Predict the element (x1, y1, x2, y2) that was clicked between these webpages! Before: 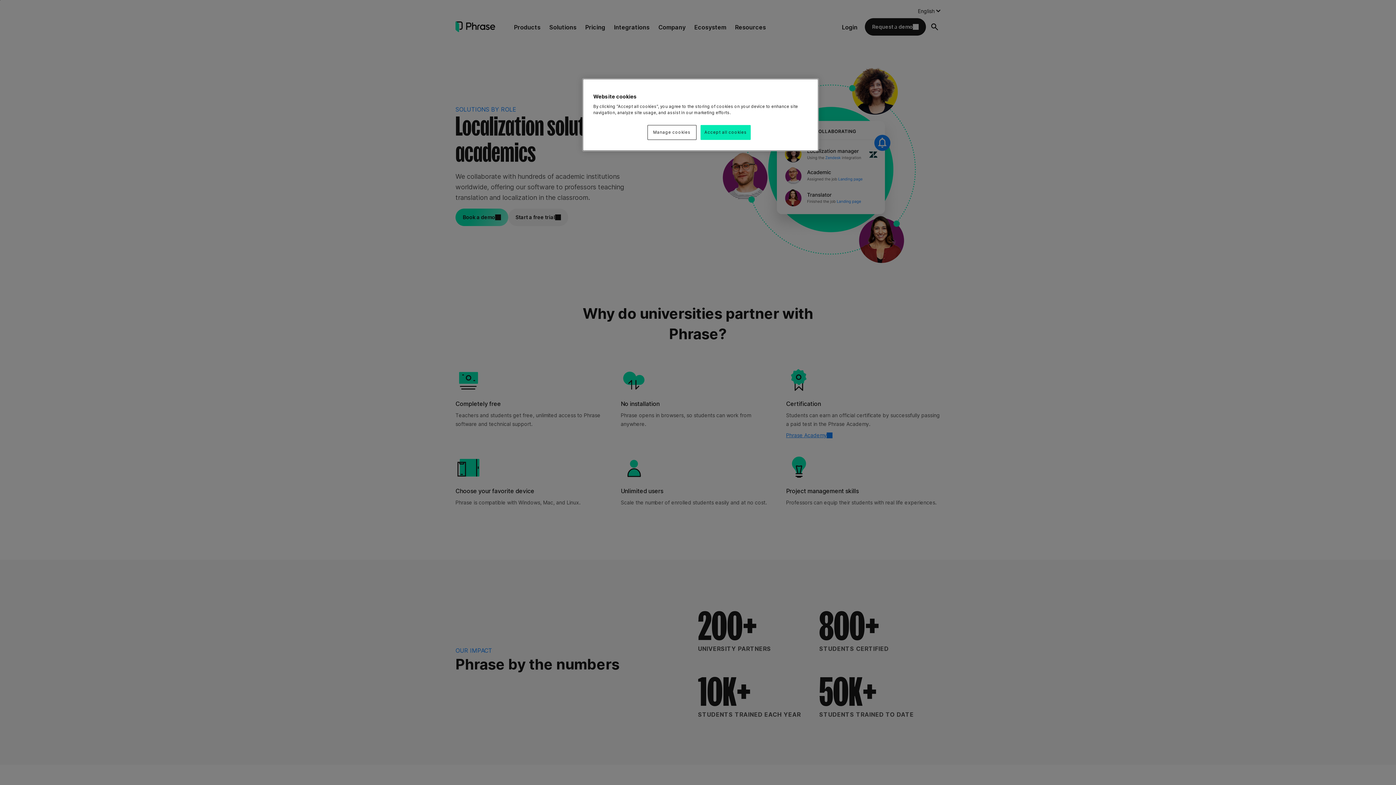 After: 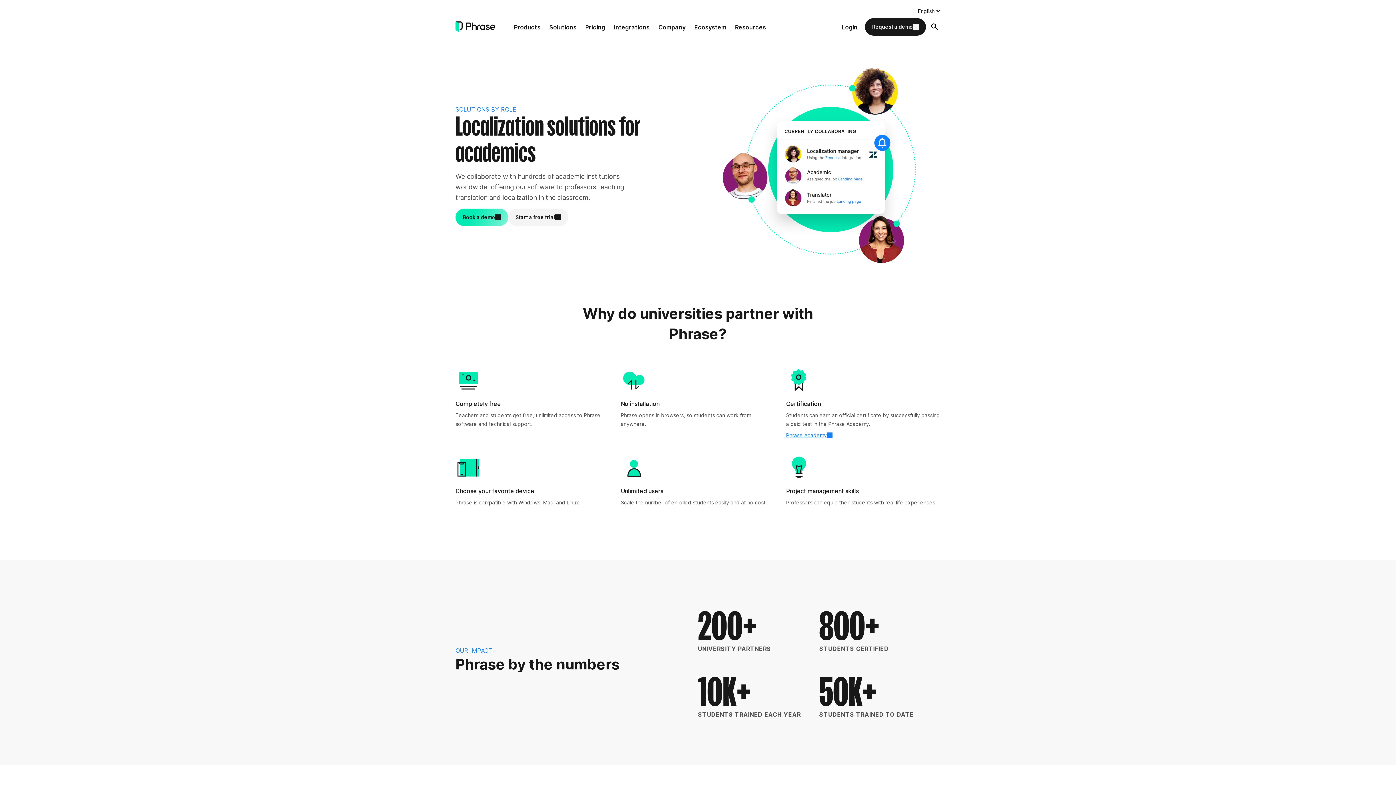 Action: bbox: (700, 125, 751, 140) label: Accept all cookies